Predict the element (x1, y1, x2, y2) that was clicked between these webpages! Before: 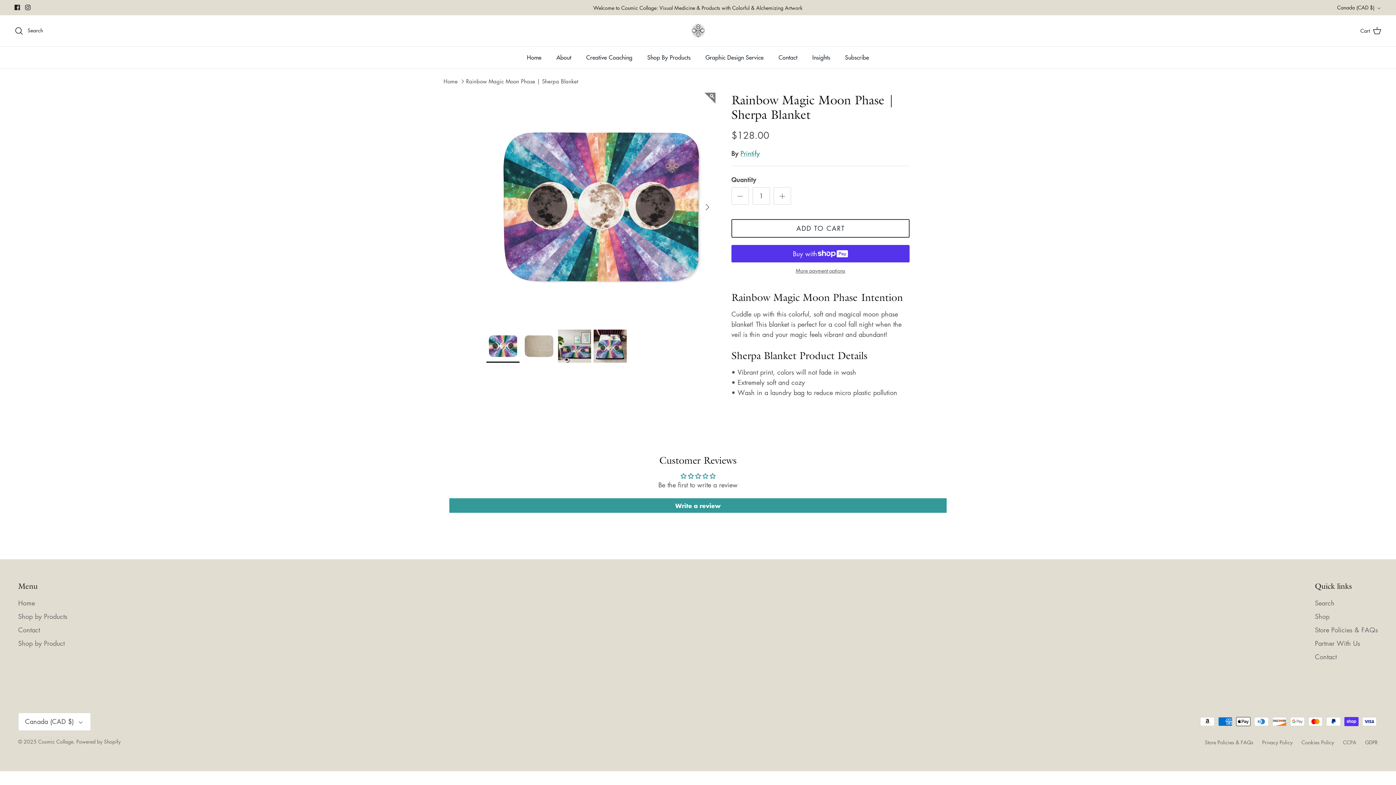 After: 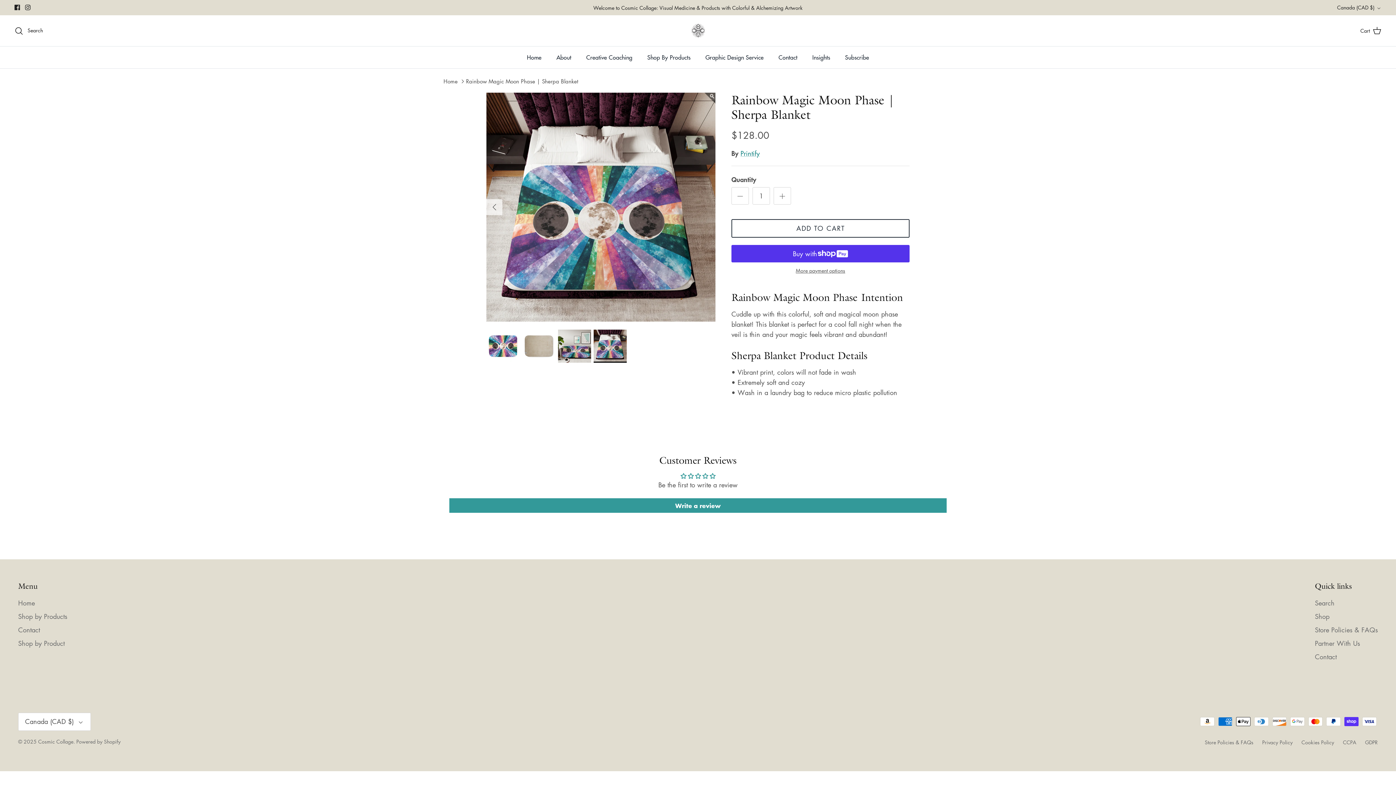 Action: bbox: (593, 329, 626, 362)